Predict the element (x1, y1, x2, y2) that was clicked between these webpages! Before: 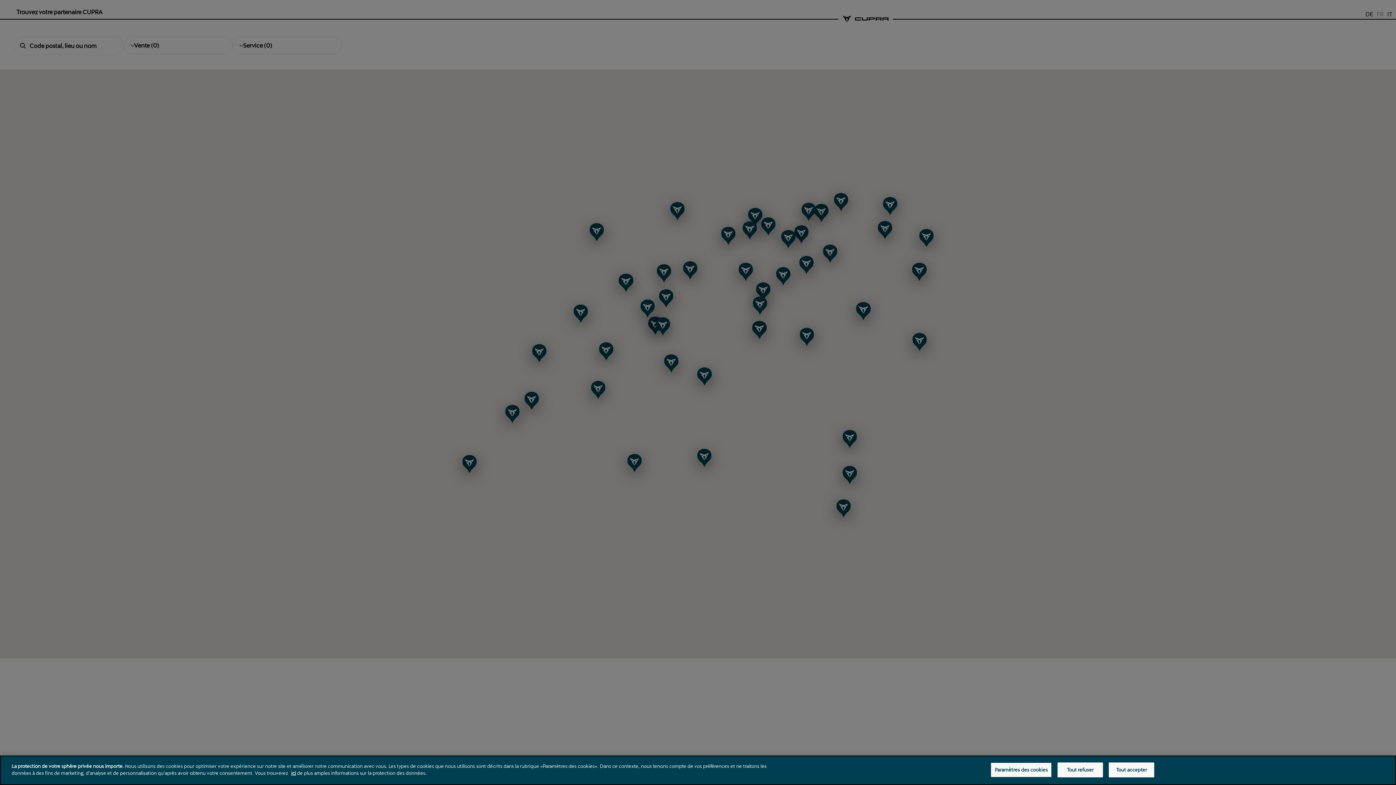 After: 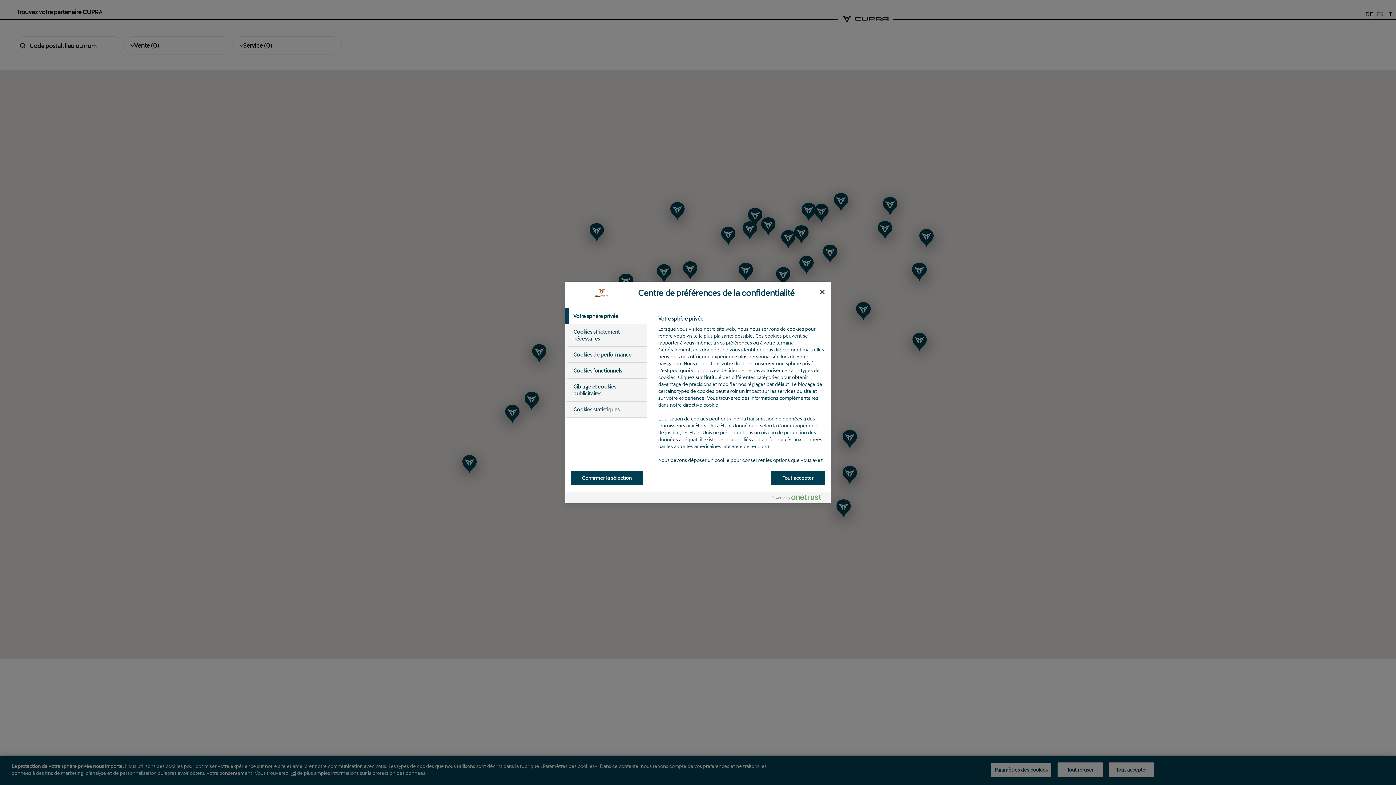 Action: label: Paramètres des cookies bbox: (991, 762, 1052, 777)